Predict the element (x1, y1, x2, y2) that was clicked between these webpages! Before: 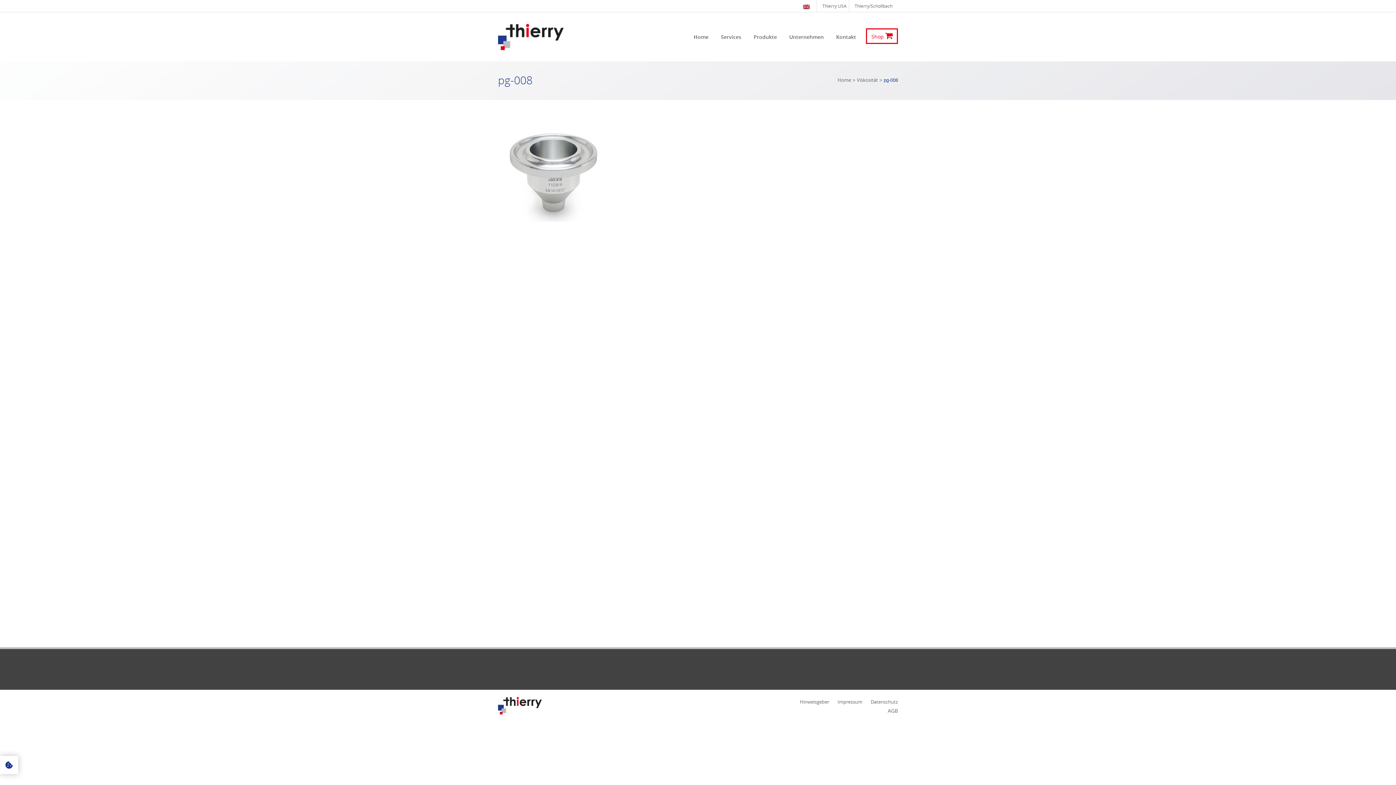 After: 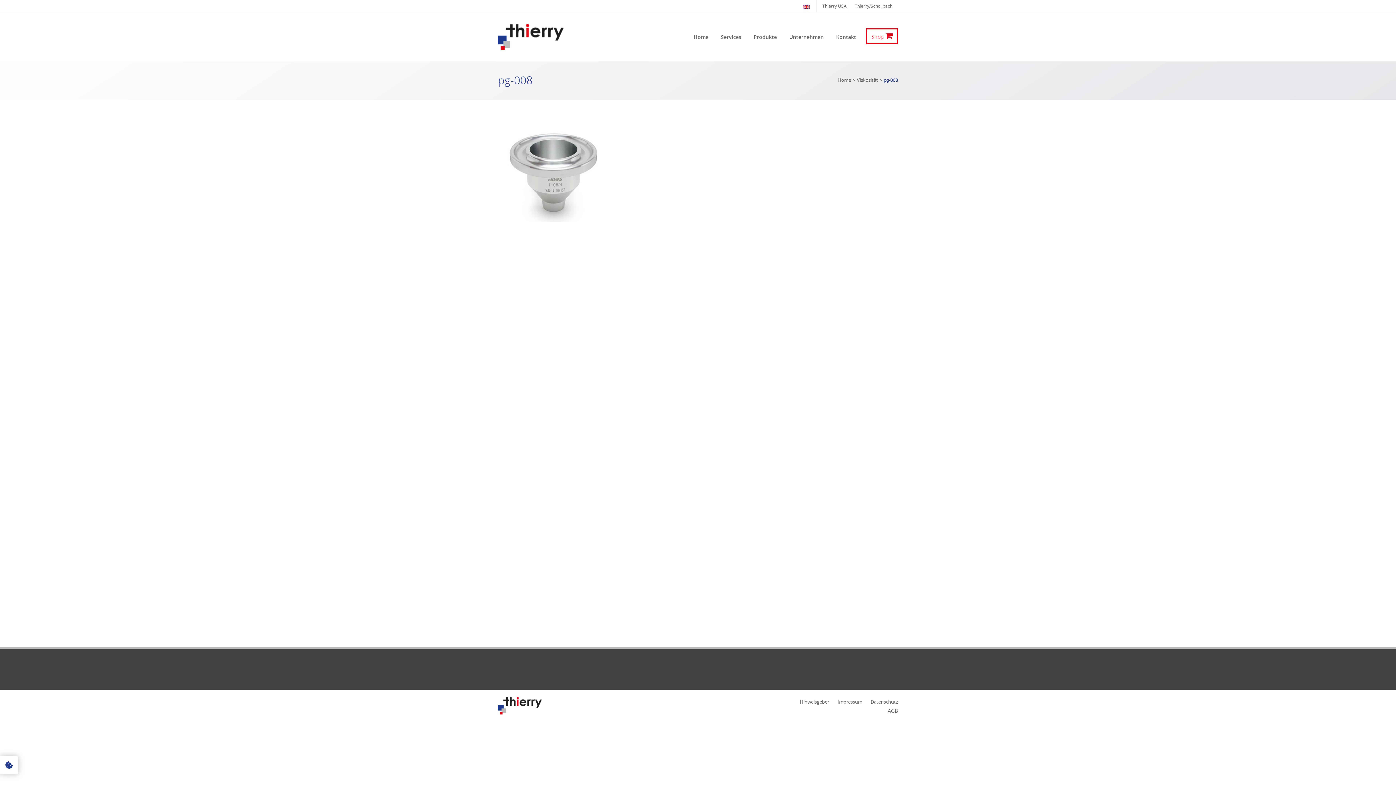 Action: label: Produkte bbox: (753, 12, 777, 61)